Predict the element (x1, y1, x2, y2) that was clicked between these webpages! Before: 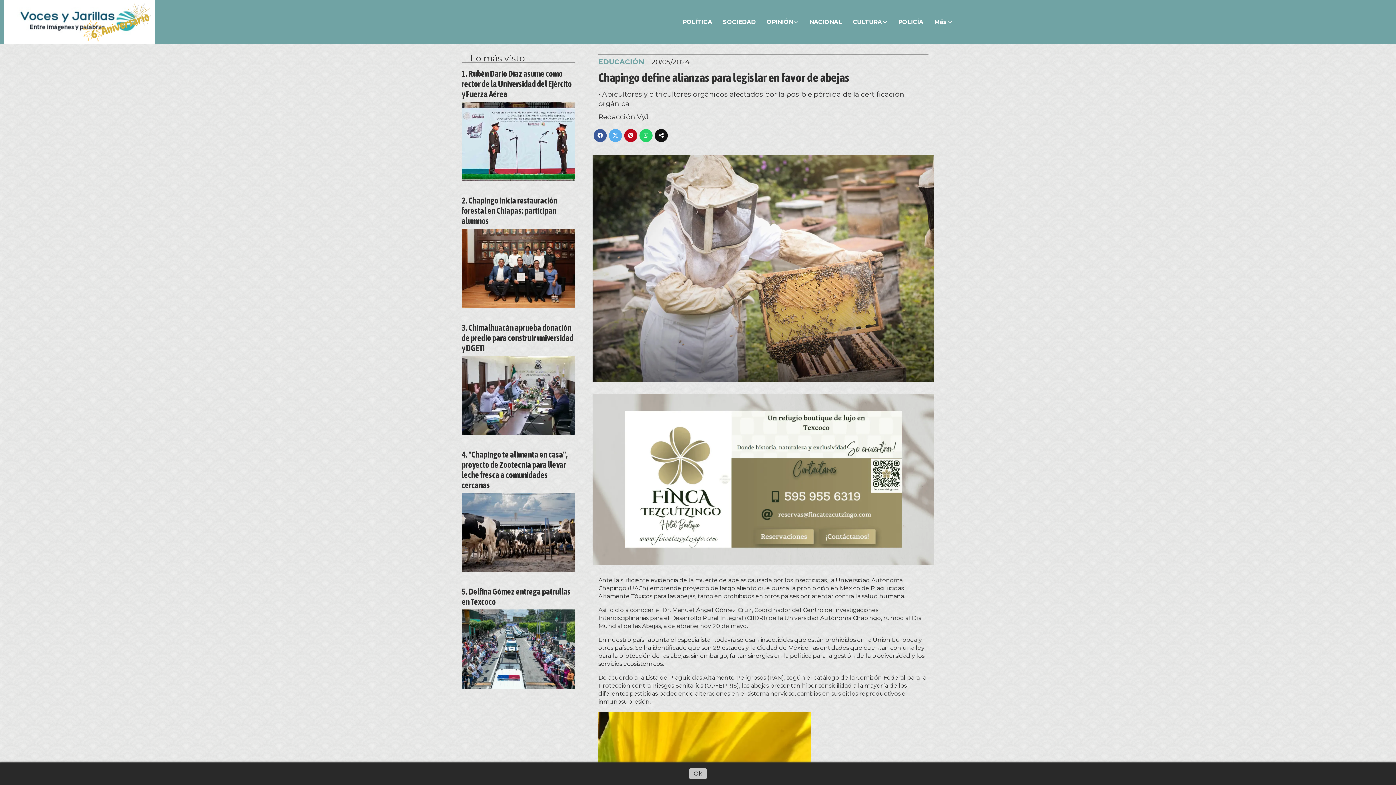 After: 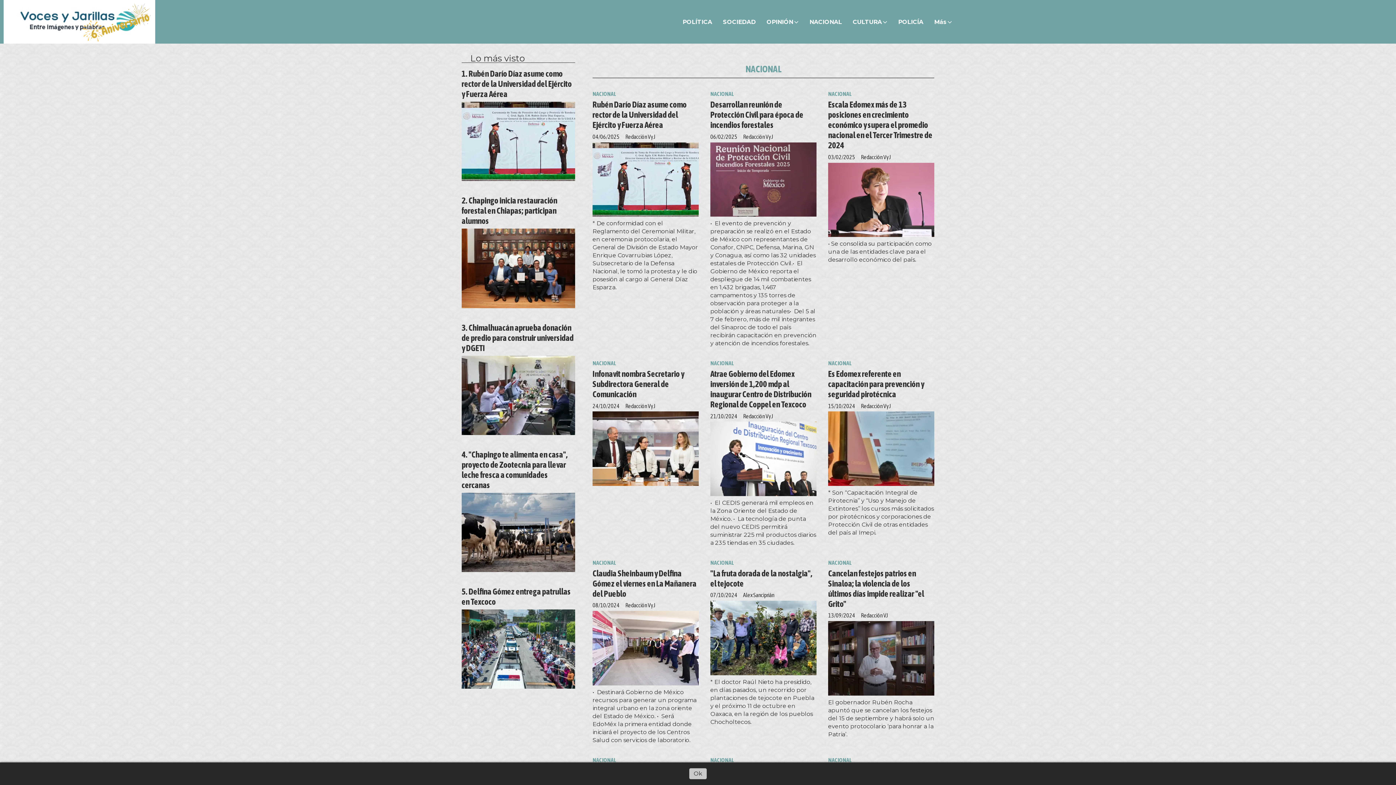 Action: bbox: (804, 15, 847, 28) label: NACIONAL